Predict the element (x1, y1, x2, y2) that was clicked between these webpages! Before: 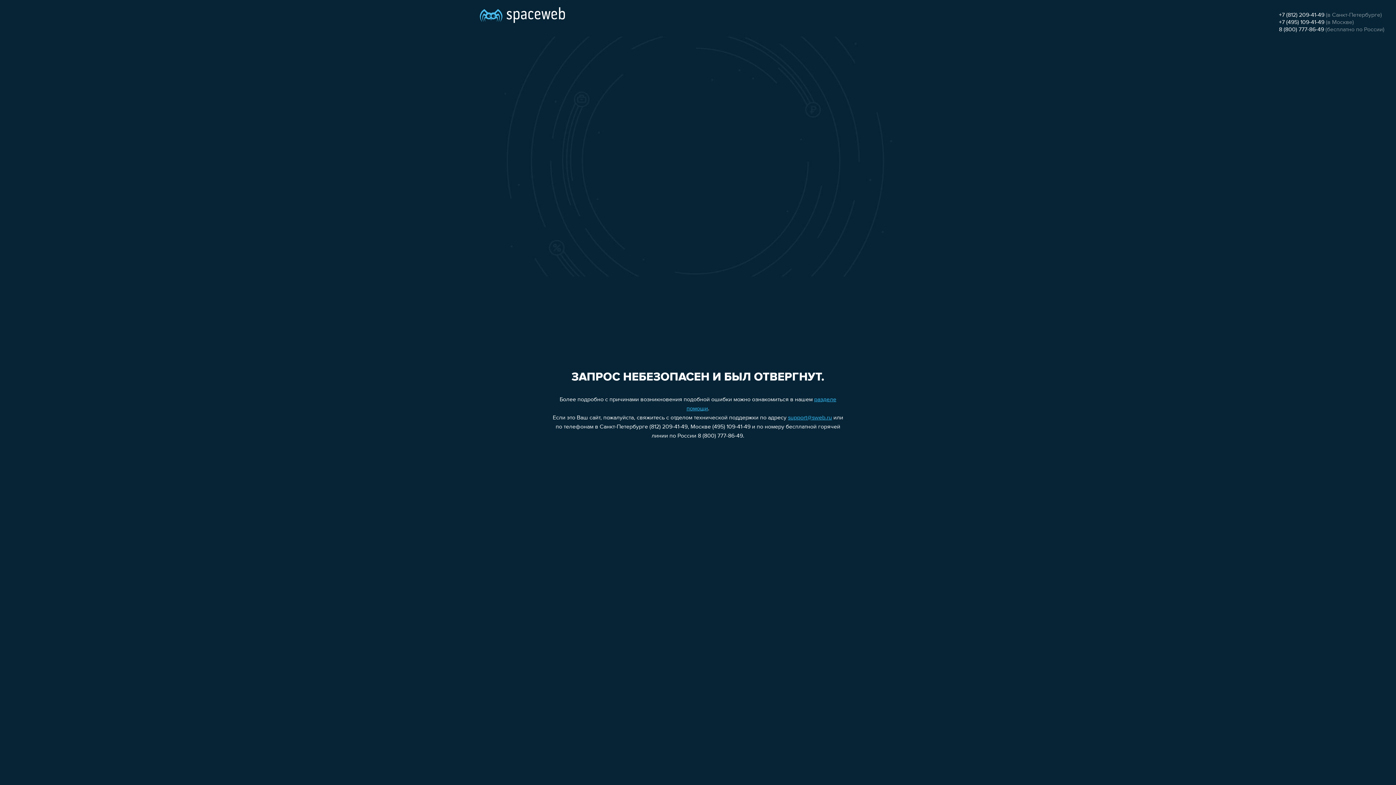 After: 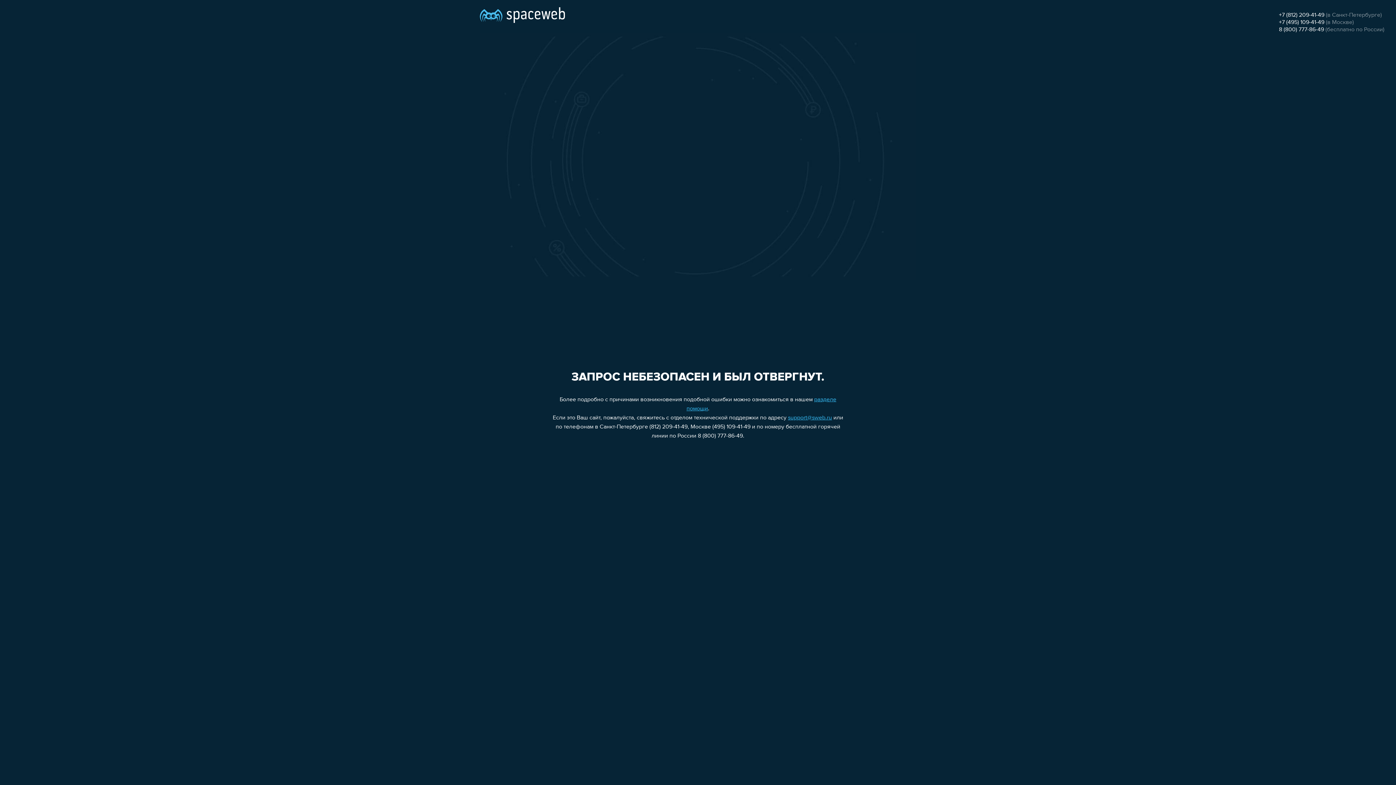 Action: bbox: (1279, 26, 1324, 32) label: 8 (800) 777-86-49